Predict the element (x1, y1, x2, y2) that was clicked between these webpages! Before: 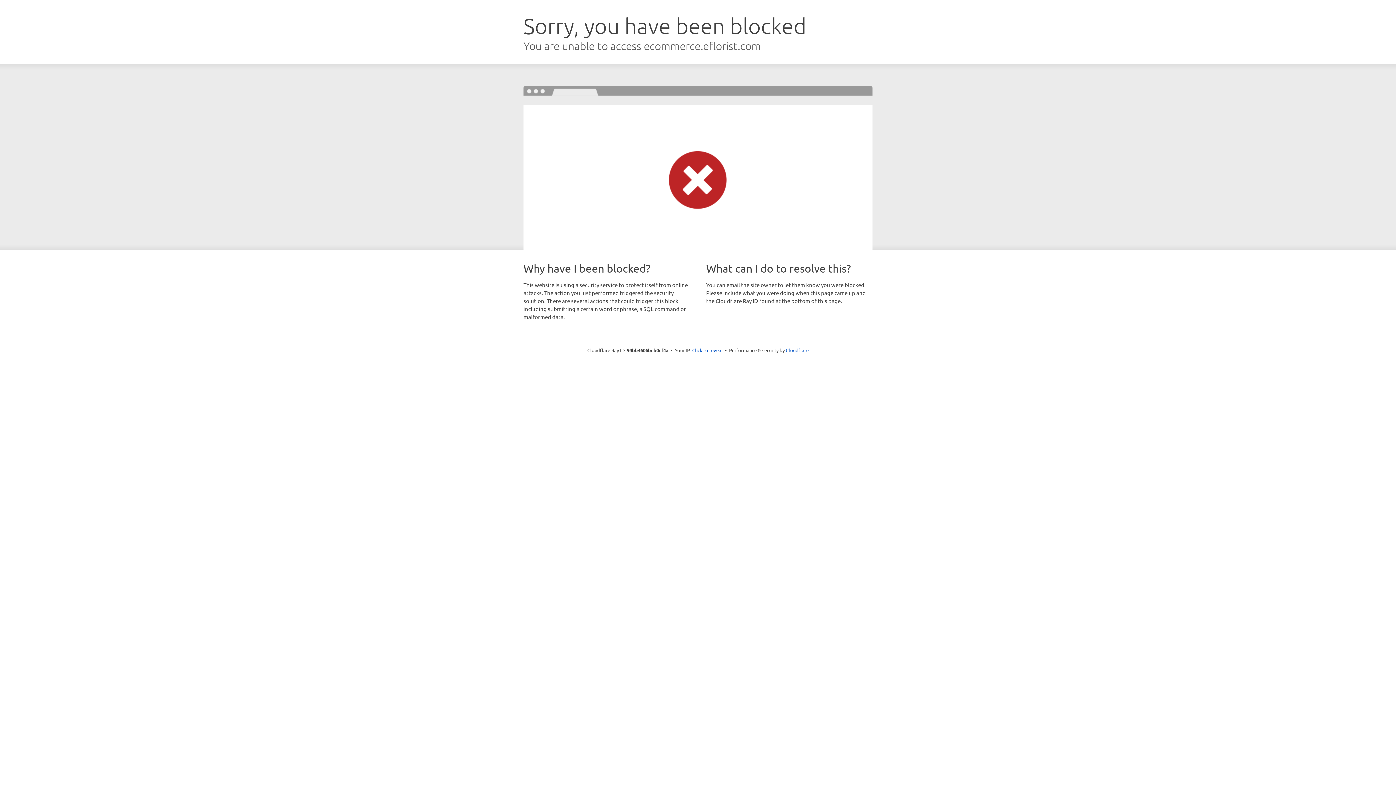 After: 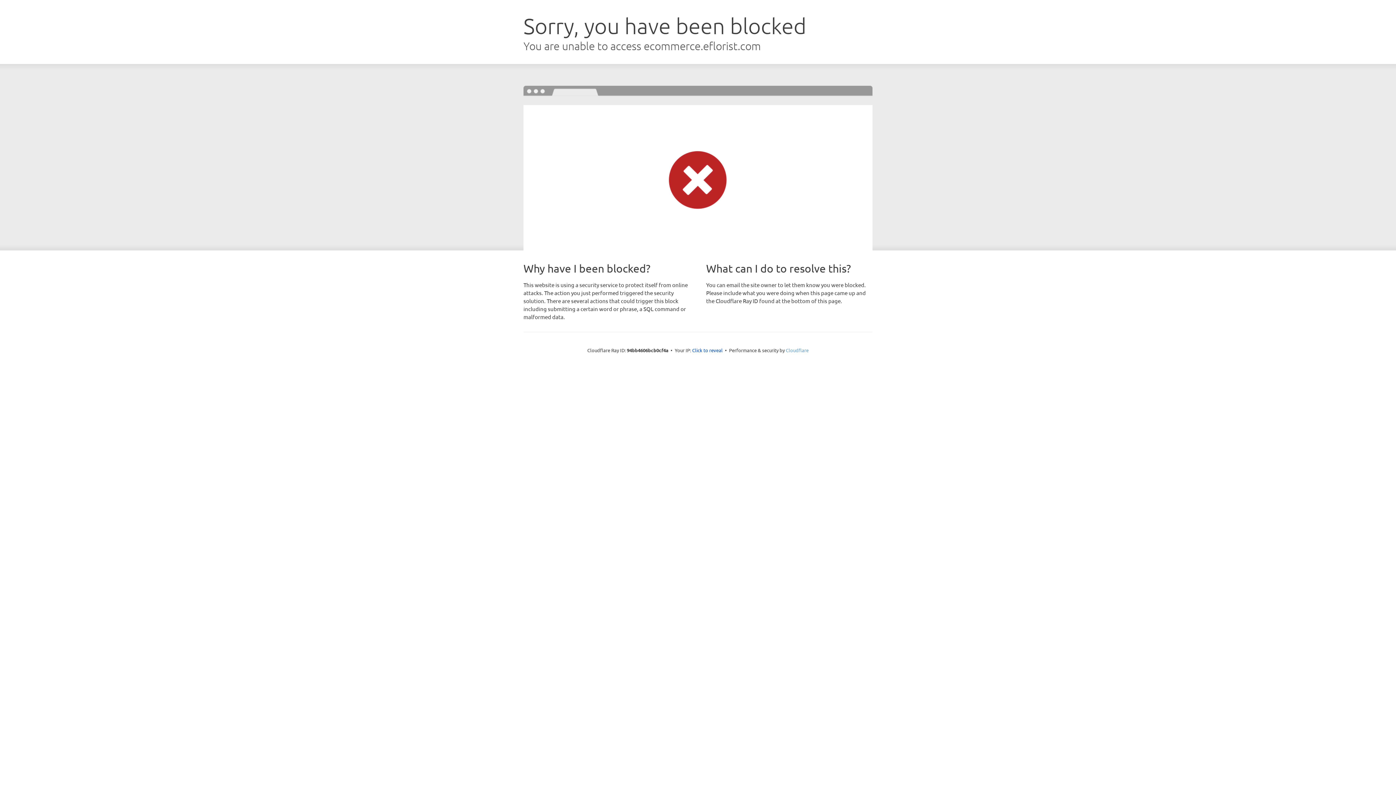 Action: bbox: (786, 347, 808, 353) label: Cloudflare